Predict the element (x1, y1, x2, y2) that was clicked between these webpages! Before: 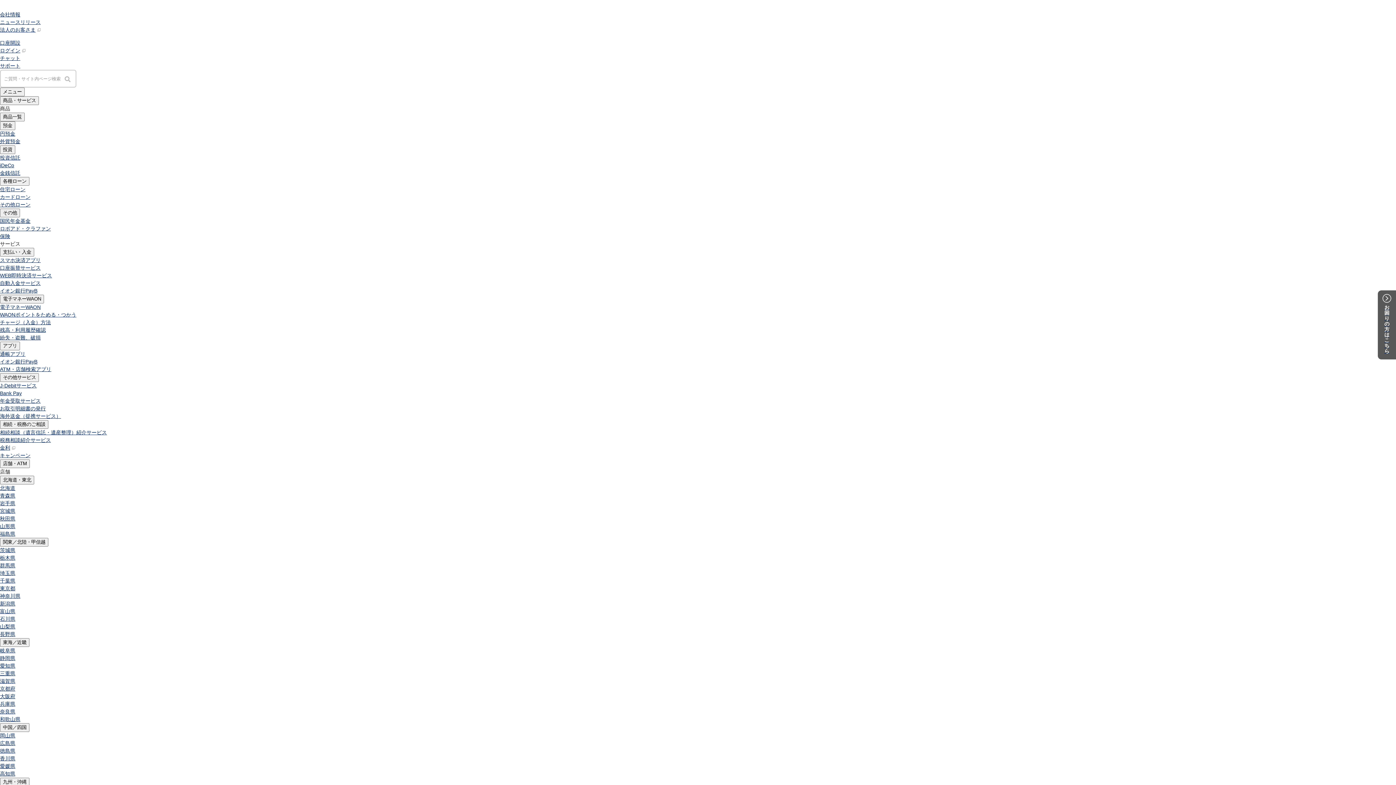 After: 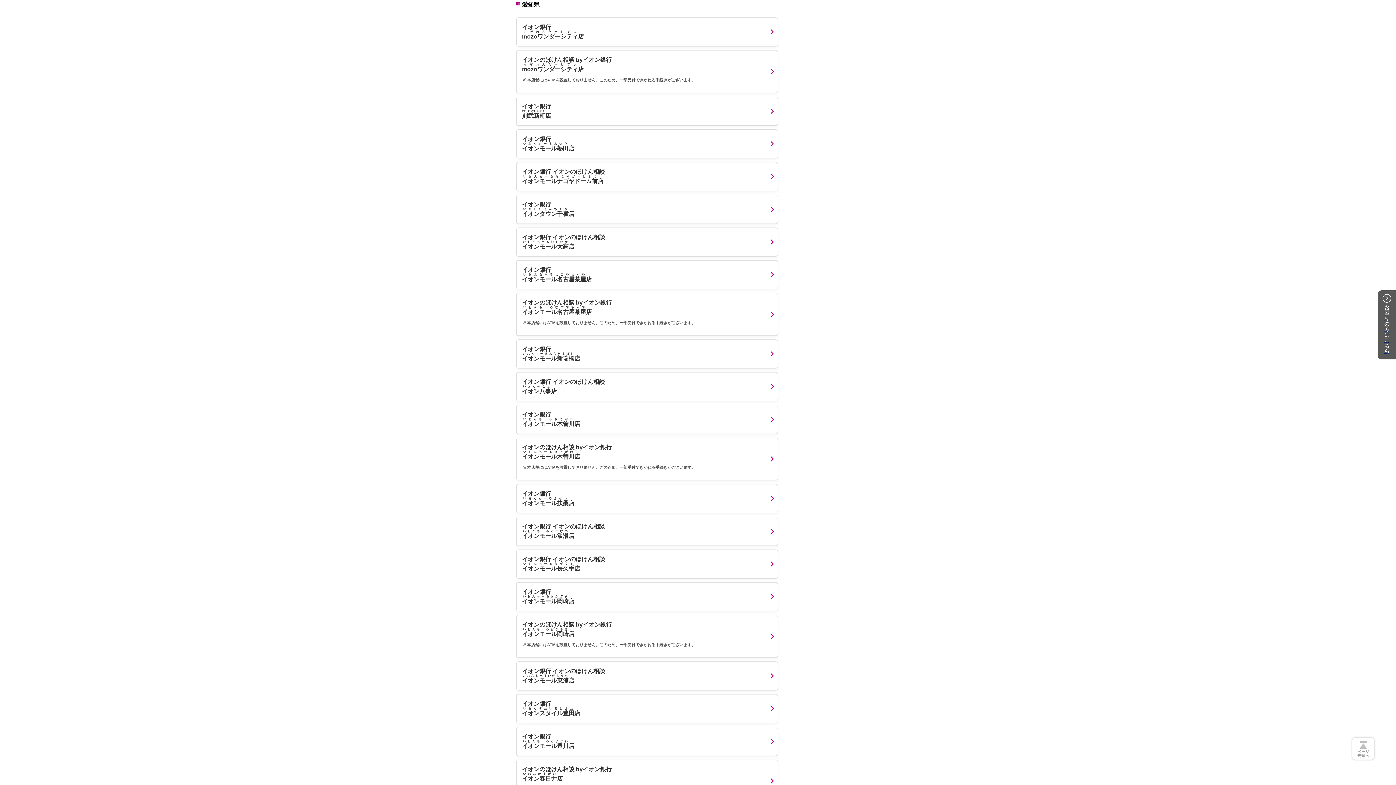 Action: bbox: (0, 663, 15, 669) label: 愛知県